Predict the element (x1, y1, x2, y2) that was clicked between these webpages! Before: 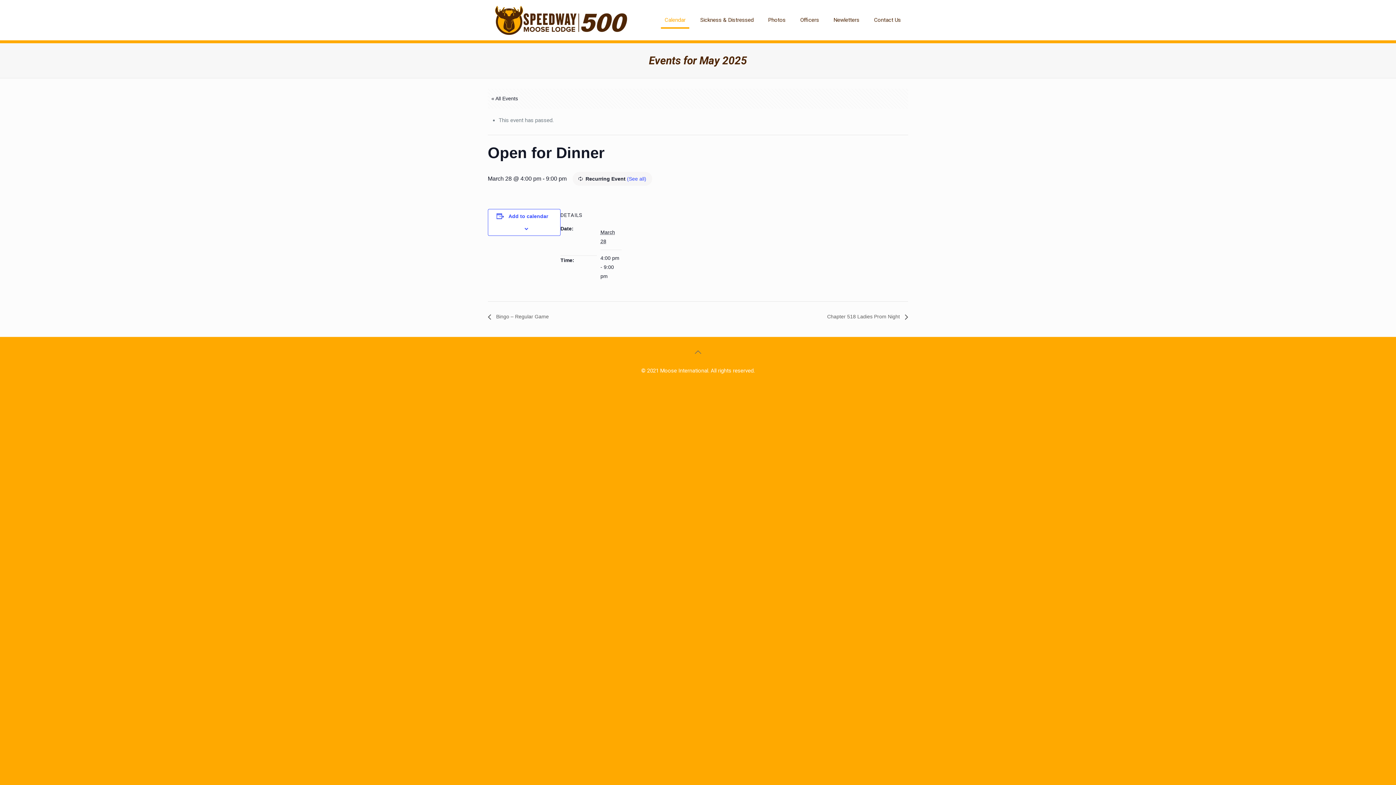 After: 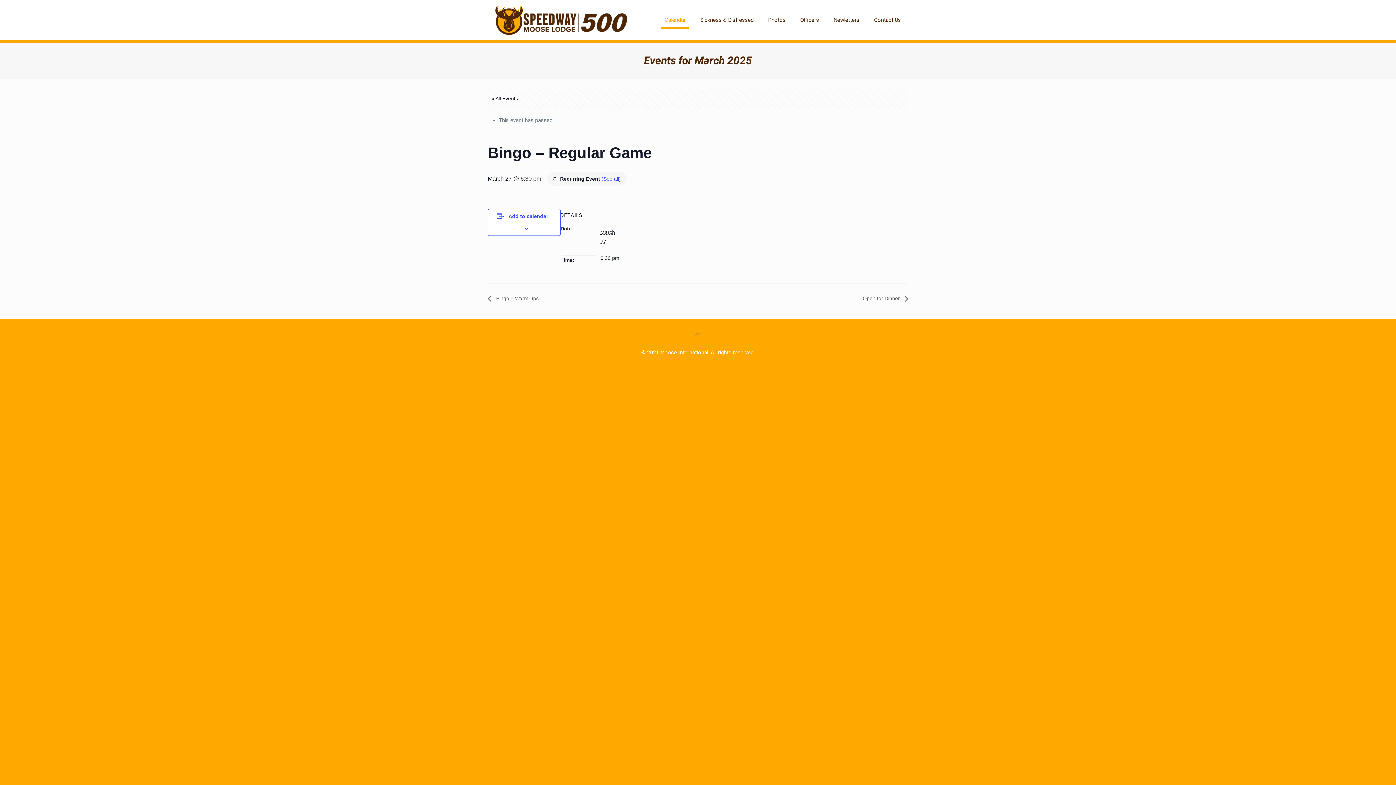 Action: bbox: (487, 313, 553, 319) label:  Bingo – Regular Game